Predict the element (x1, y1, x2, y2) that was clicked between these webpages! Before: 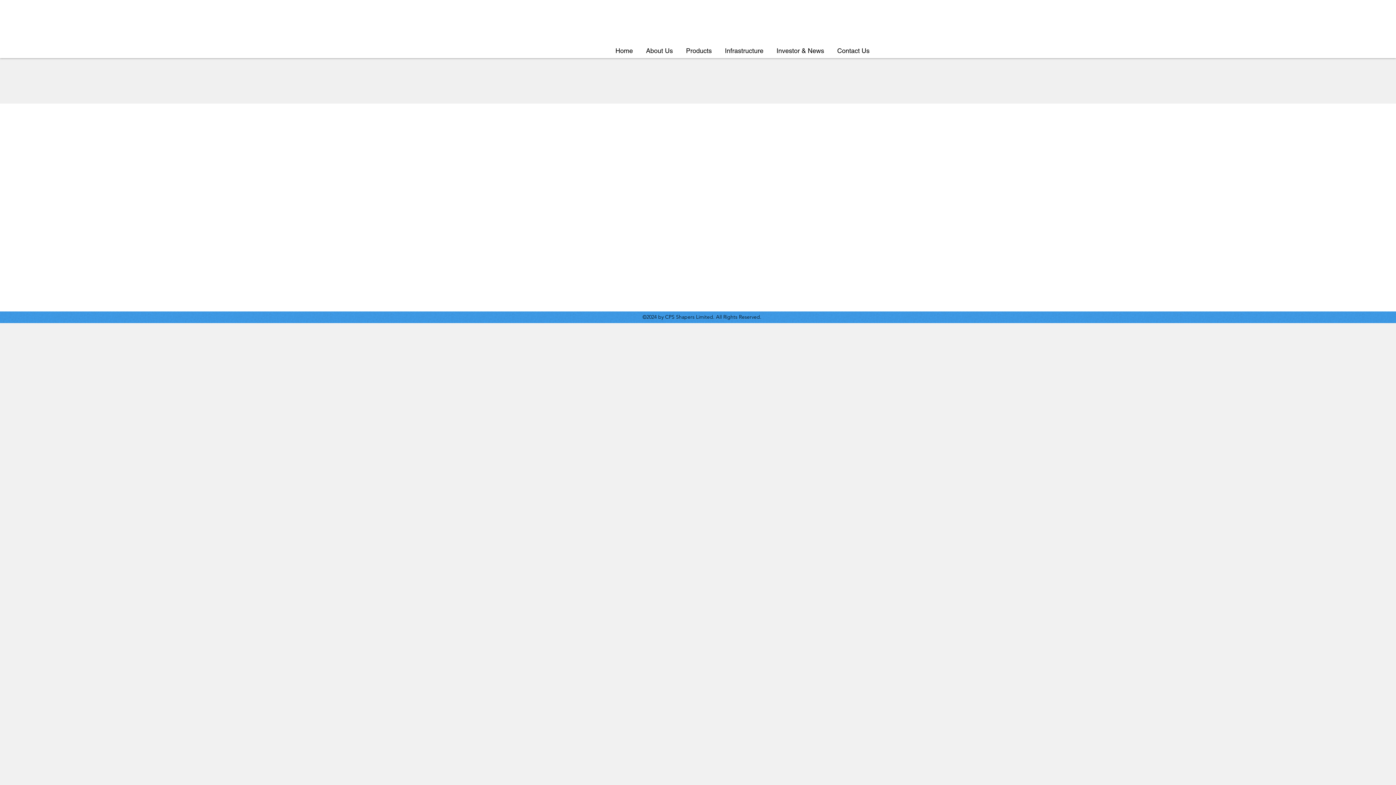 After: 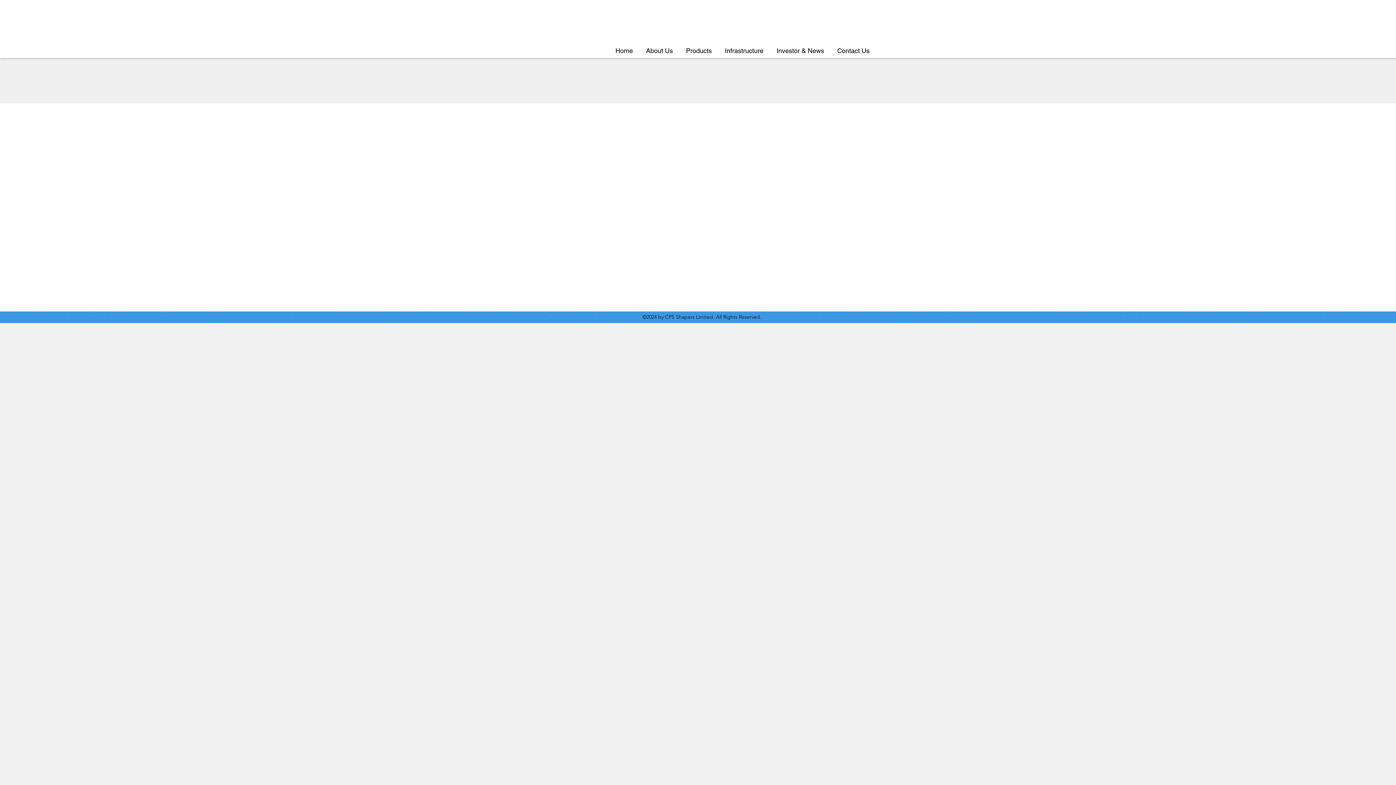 Action: label: Men Shapewear bbox: (648, 149, 765, 164)